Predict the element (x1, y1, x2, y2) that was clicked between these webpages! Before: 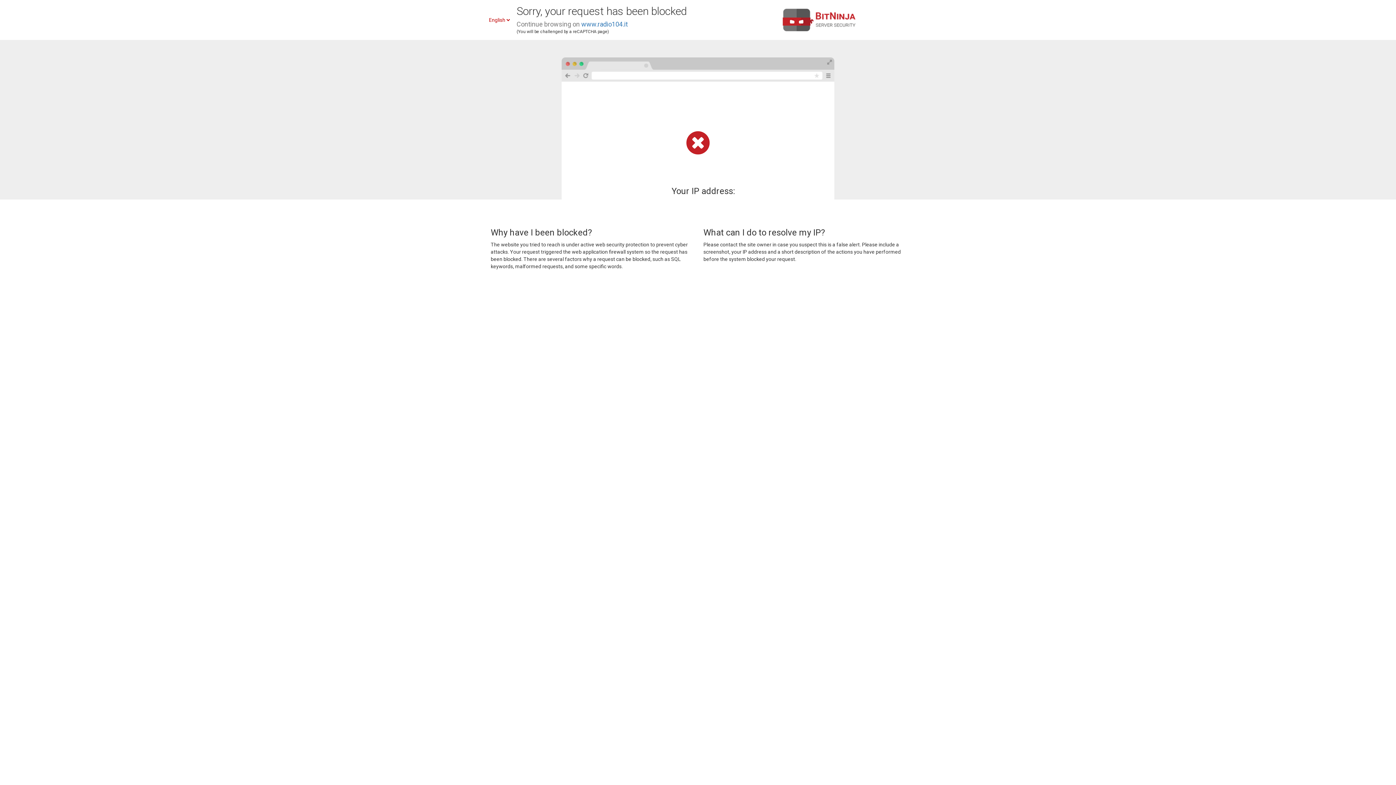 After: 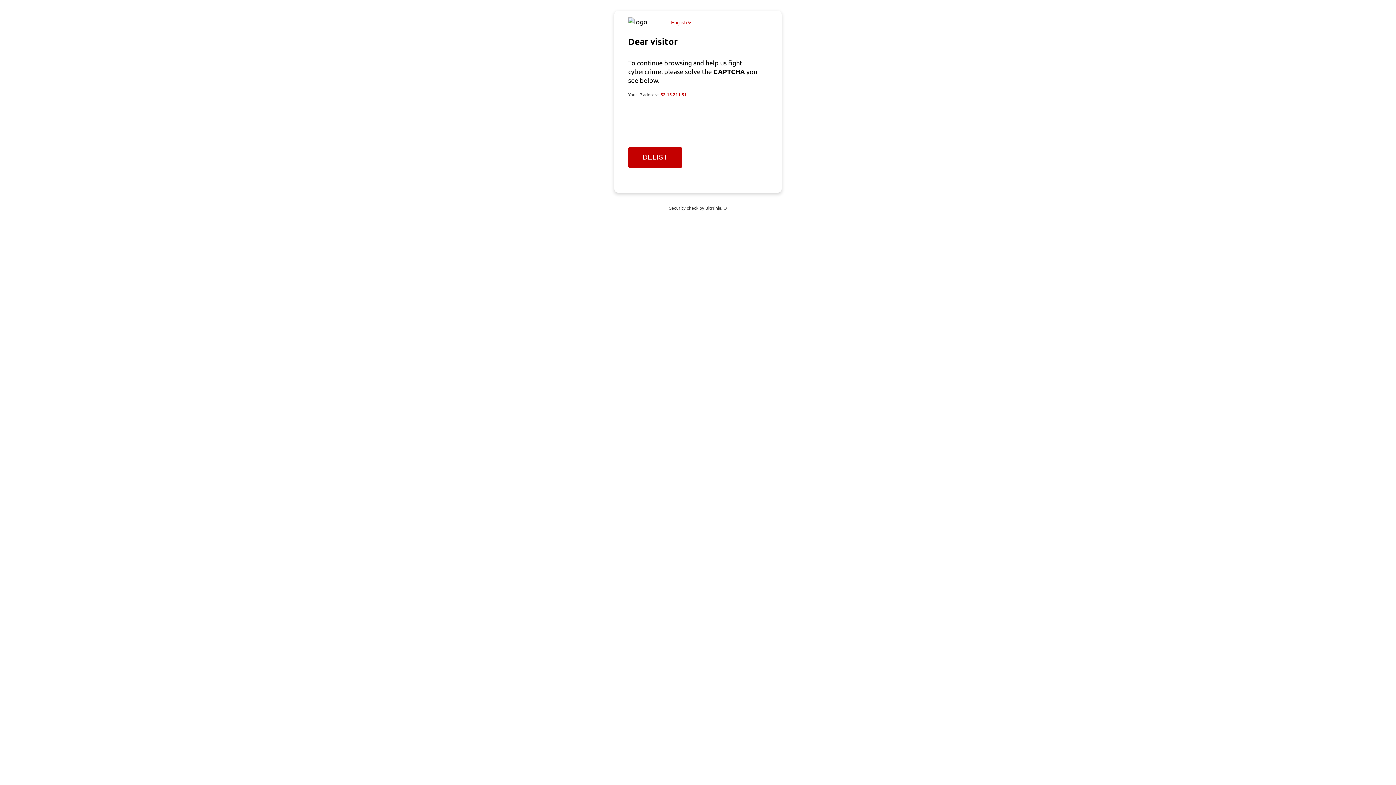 Action: bbox: (581, 20, 628, 28) label: www.radio104.it